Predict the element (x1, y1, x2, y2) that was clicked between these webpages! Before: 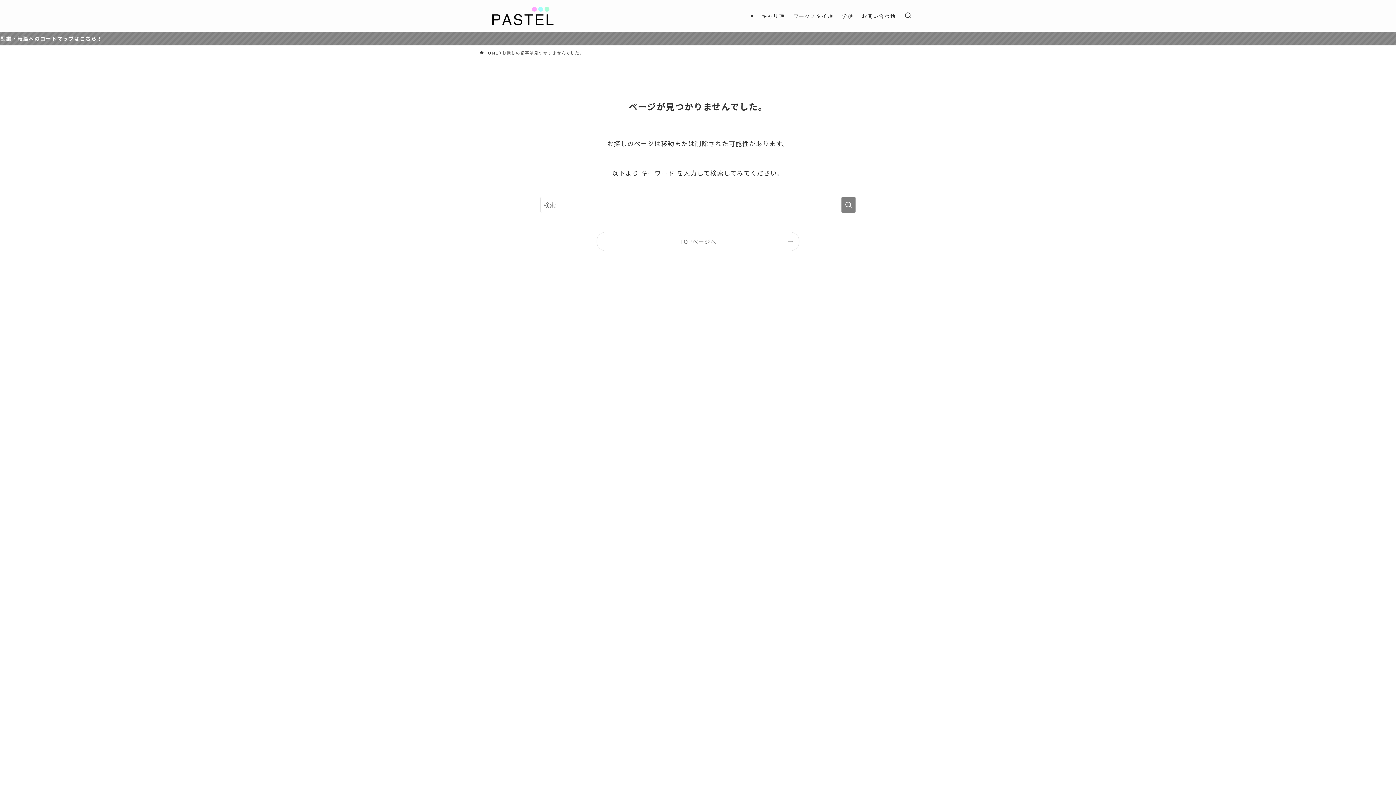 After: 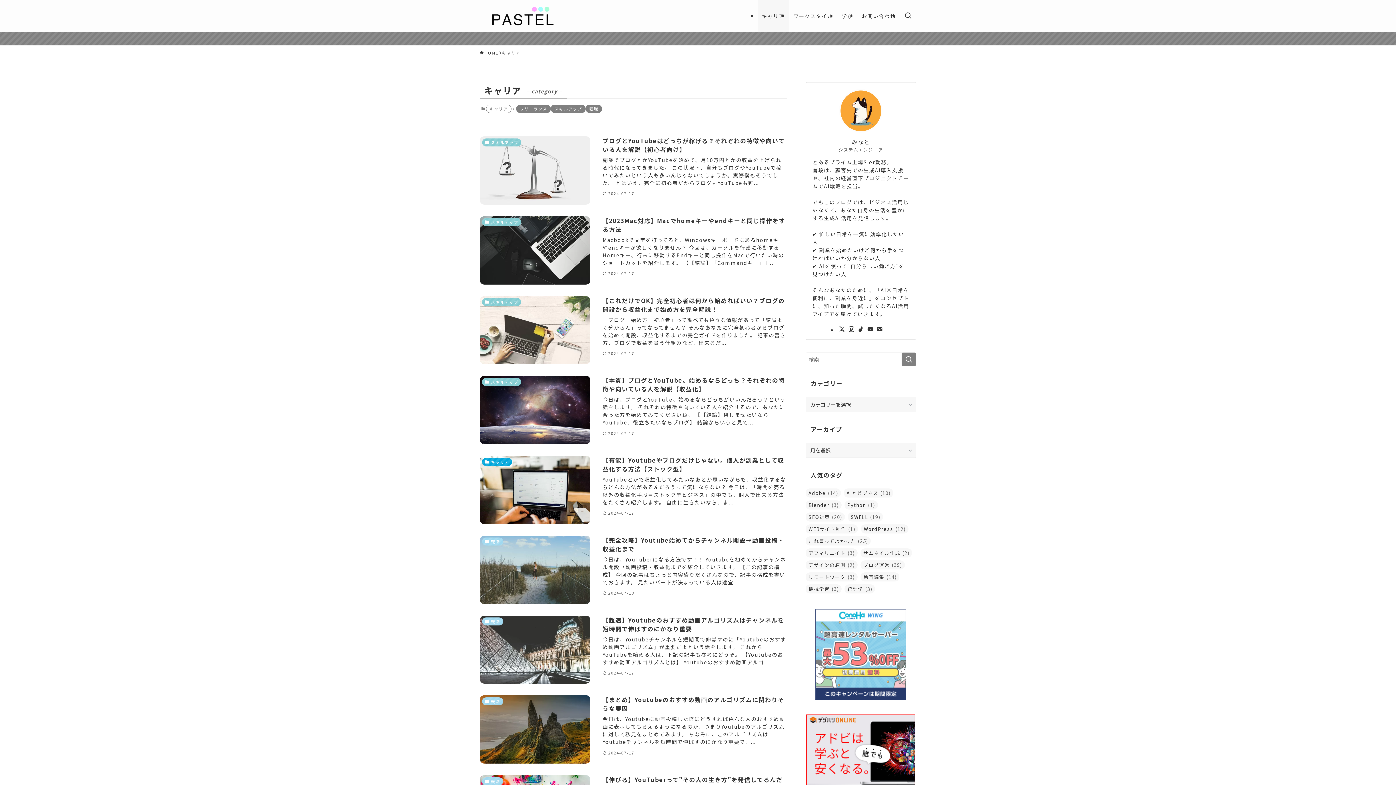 Action: label: キャリア bbox: (757, 0, 789, 31)